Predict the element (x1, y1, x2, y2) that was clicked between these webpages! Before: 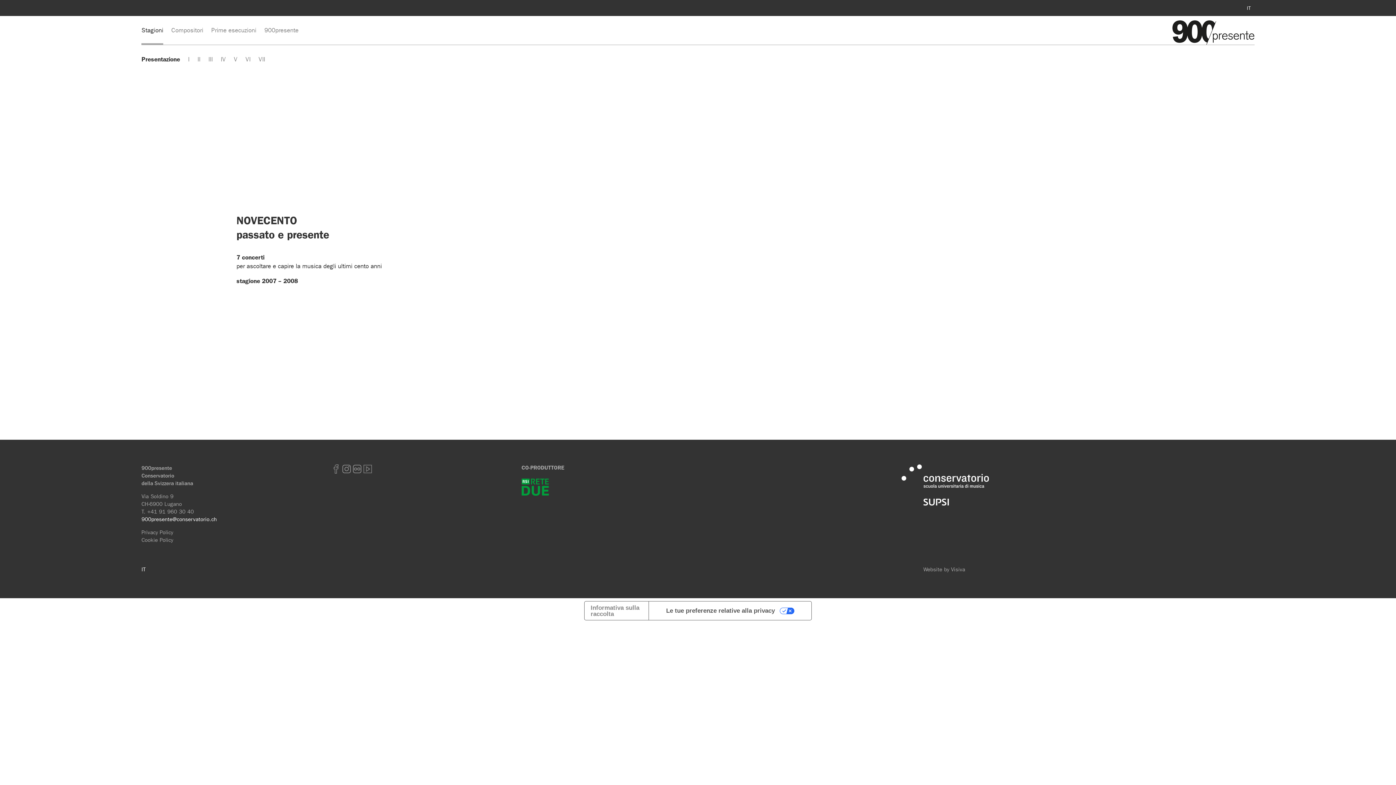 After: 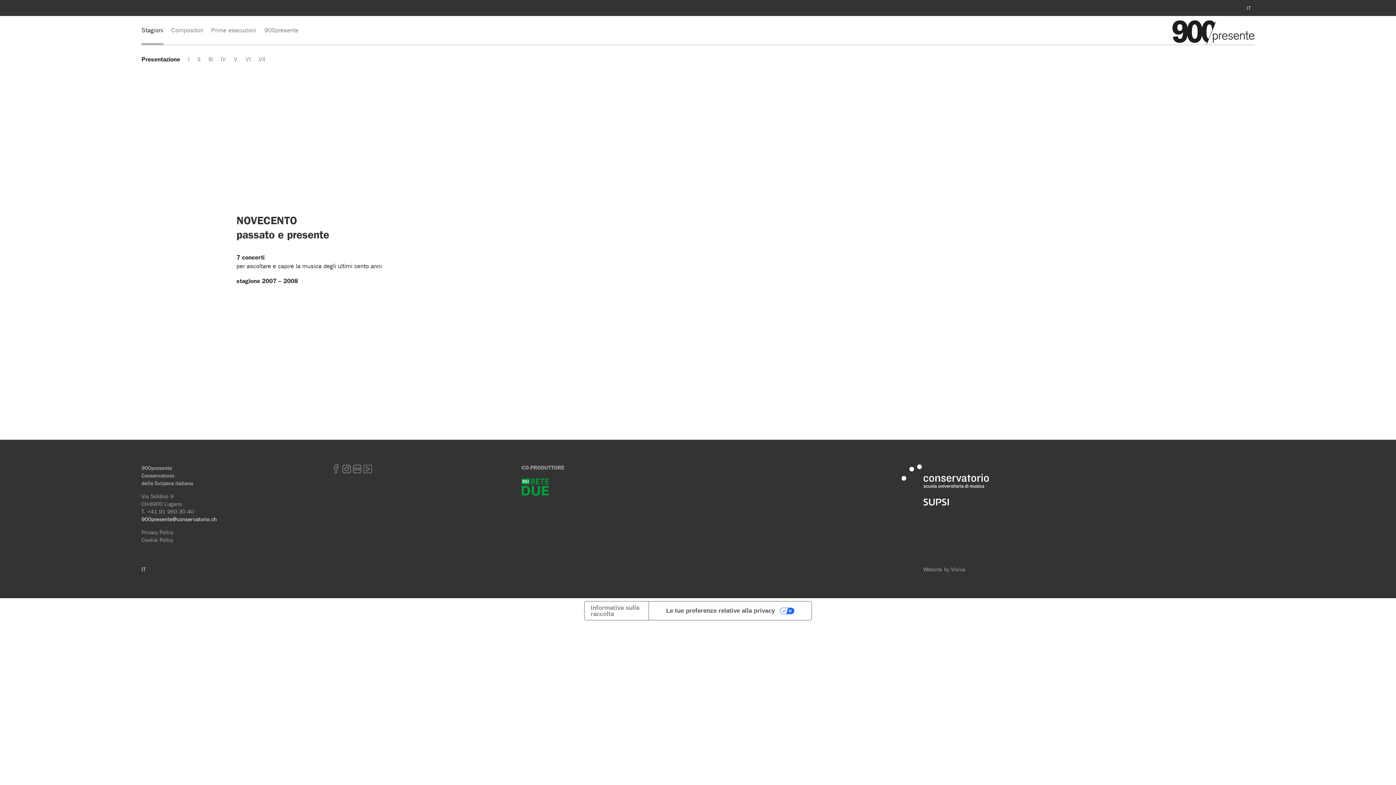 Action: label: youtube bbox: (363, 464, 371, 473)